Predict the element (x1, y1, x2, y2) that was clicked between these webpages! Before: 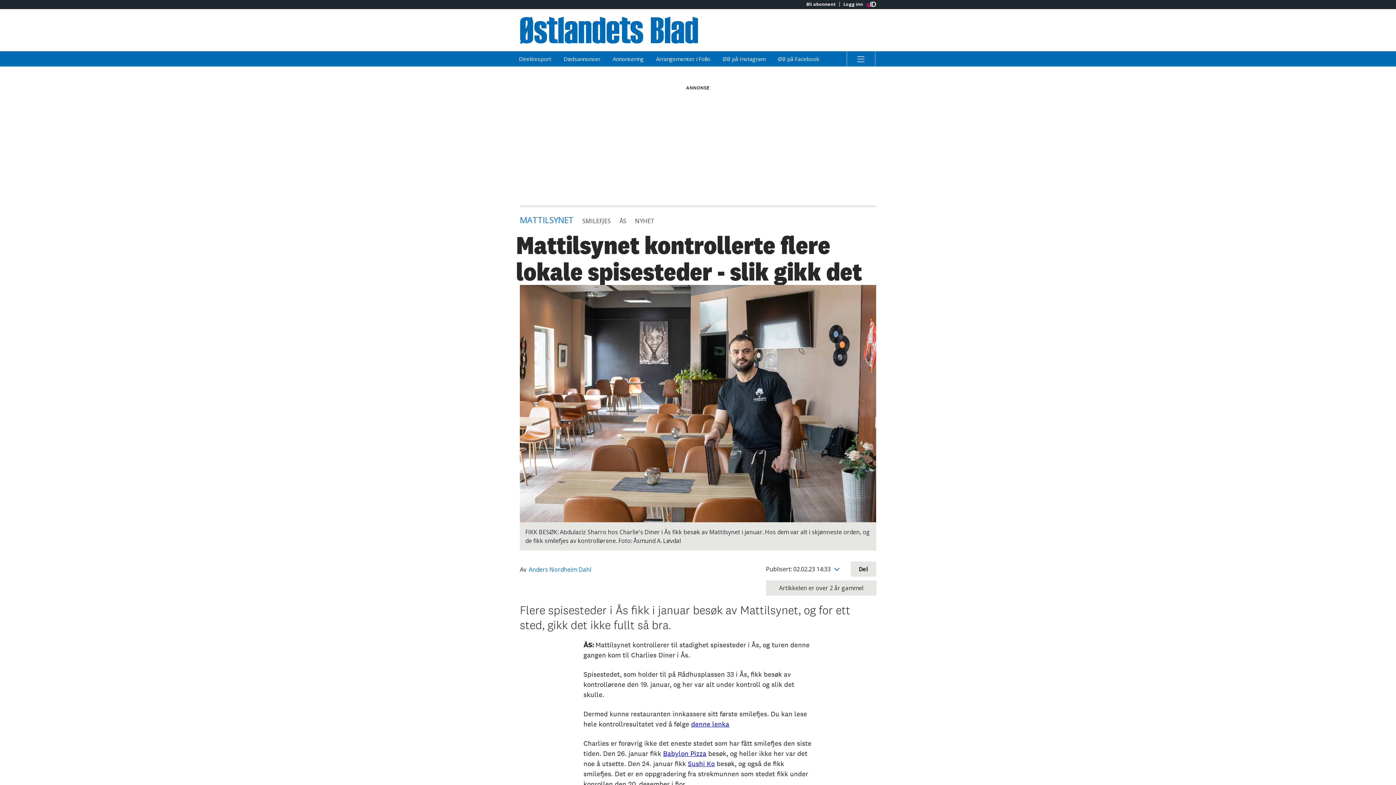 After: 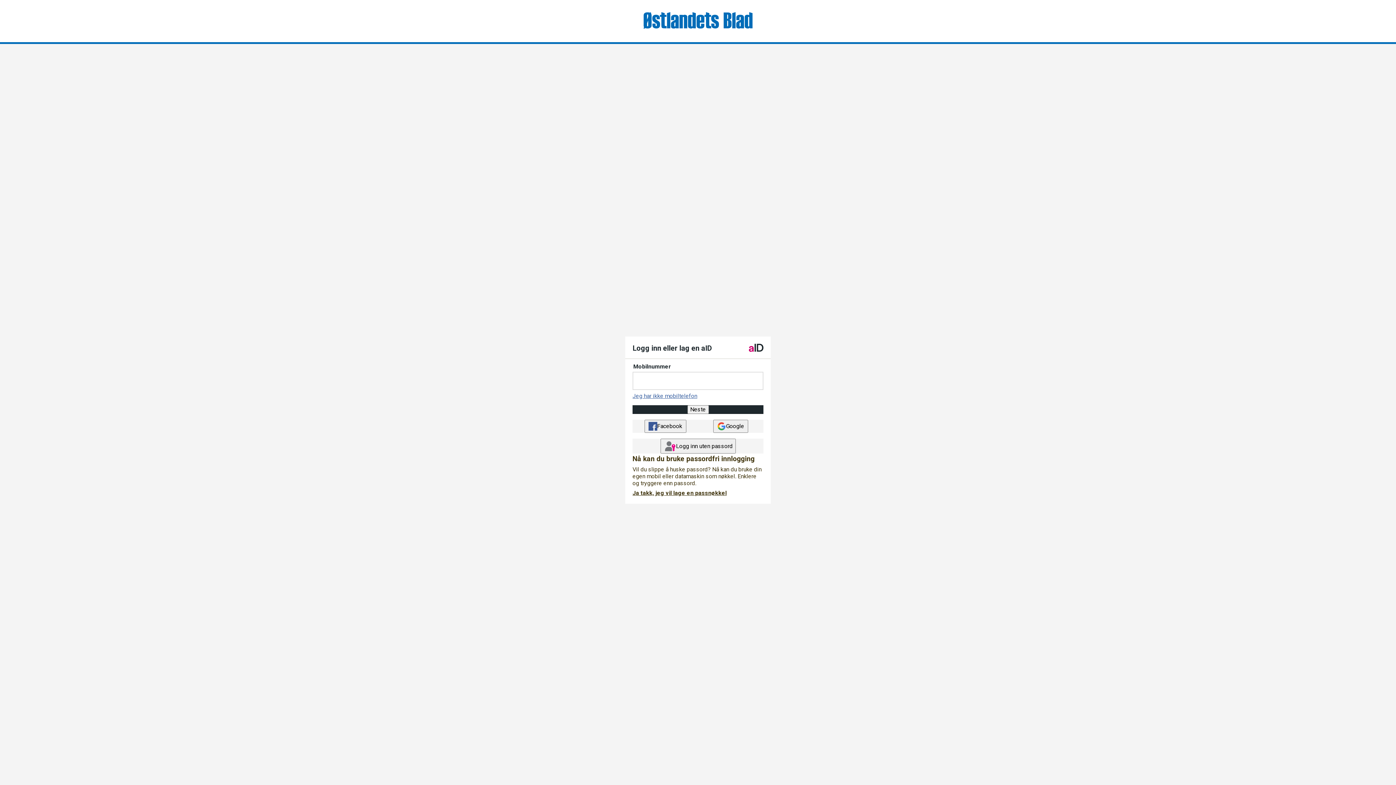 Action: bbox: (839, 1, 866, 6) label: Logg inn